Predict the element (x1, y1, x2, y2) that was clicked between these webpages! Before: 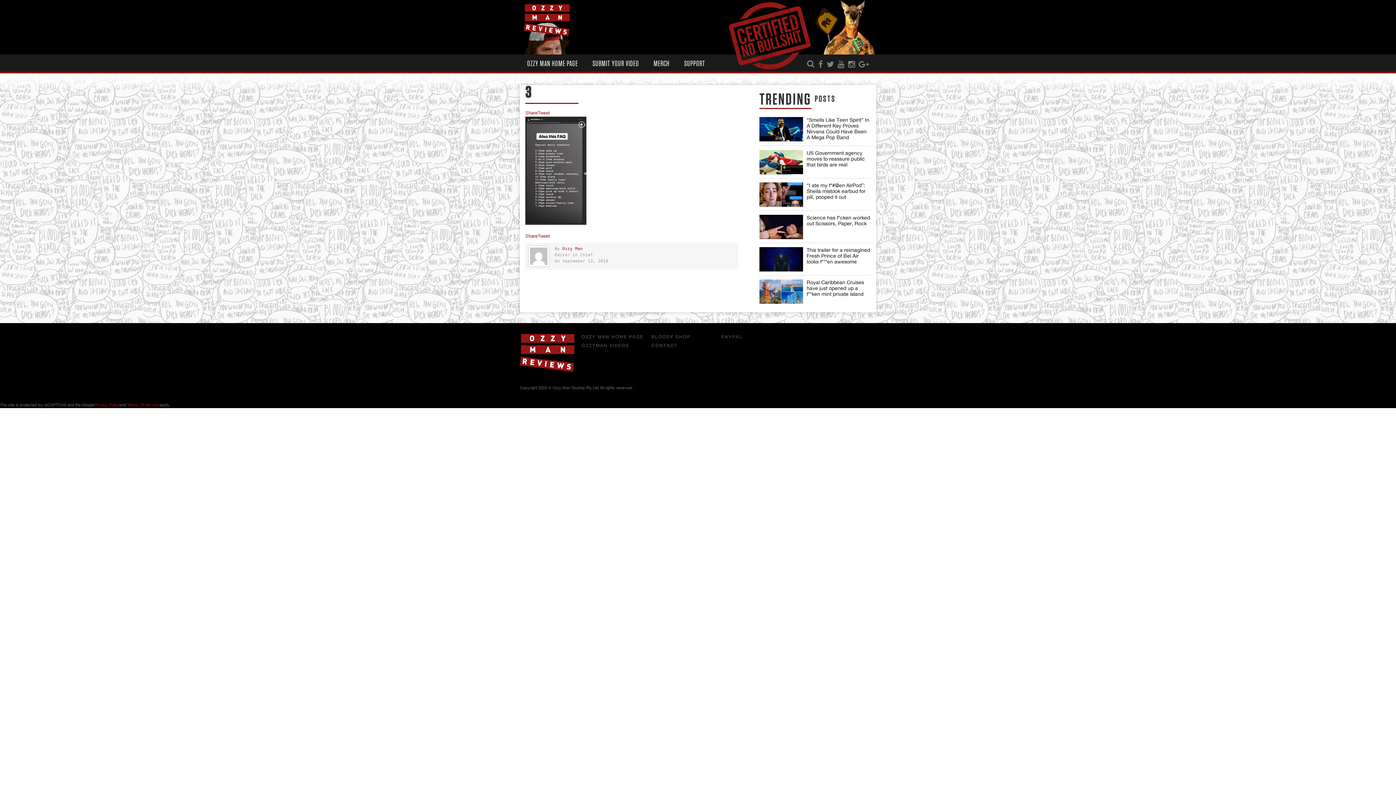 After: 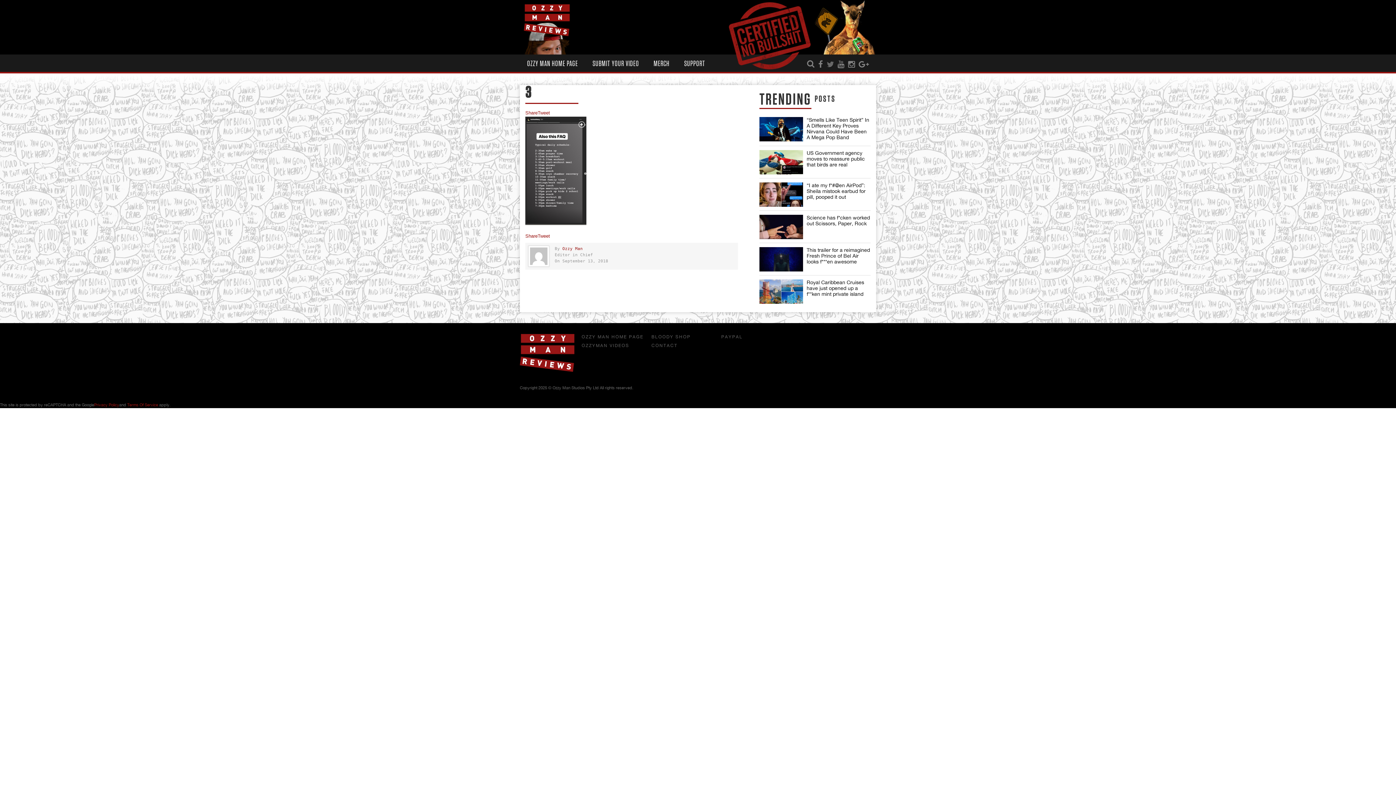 Action: bbox: (825, 60, 836, 68)